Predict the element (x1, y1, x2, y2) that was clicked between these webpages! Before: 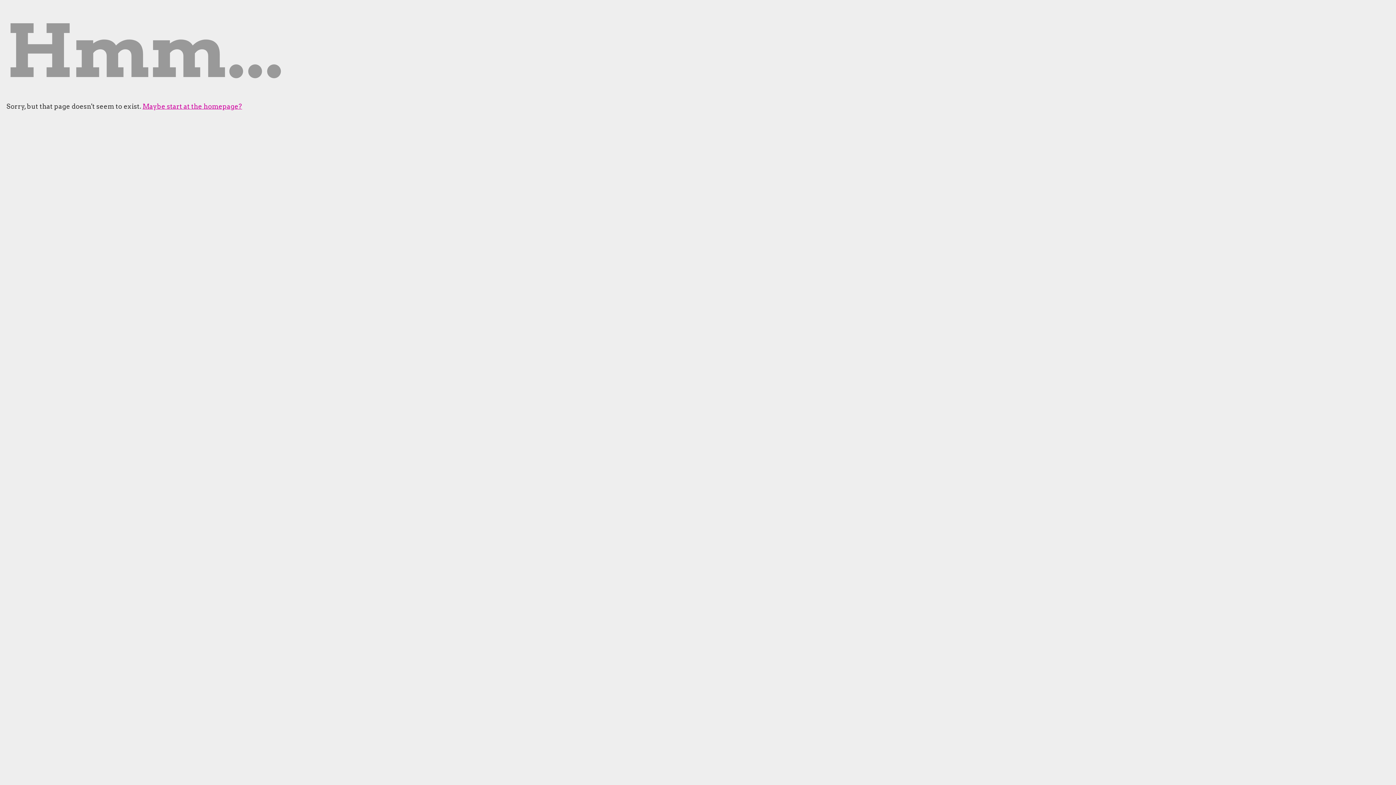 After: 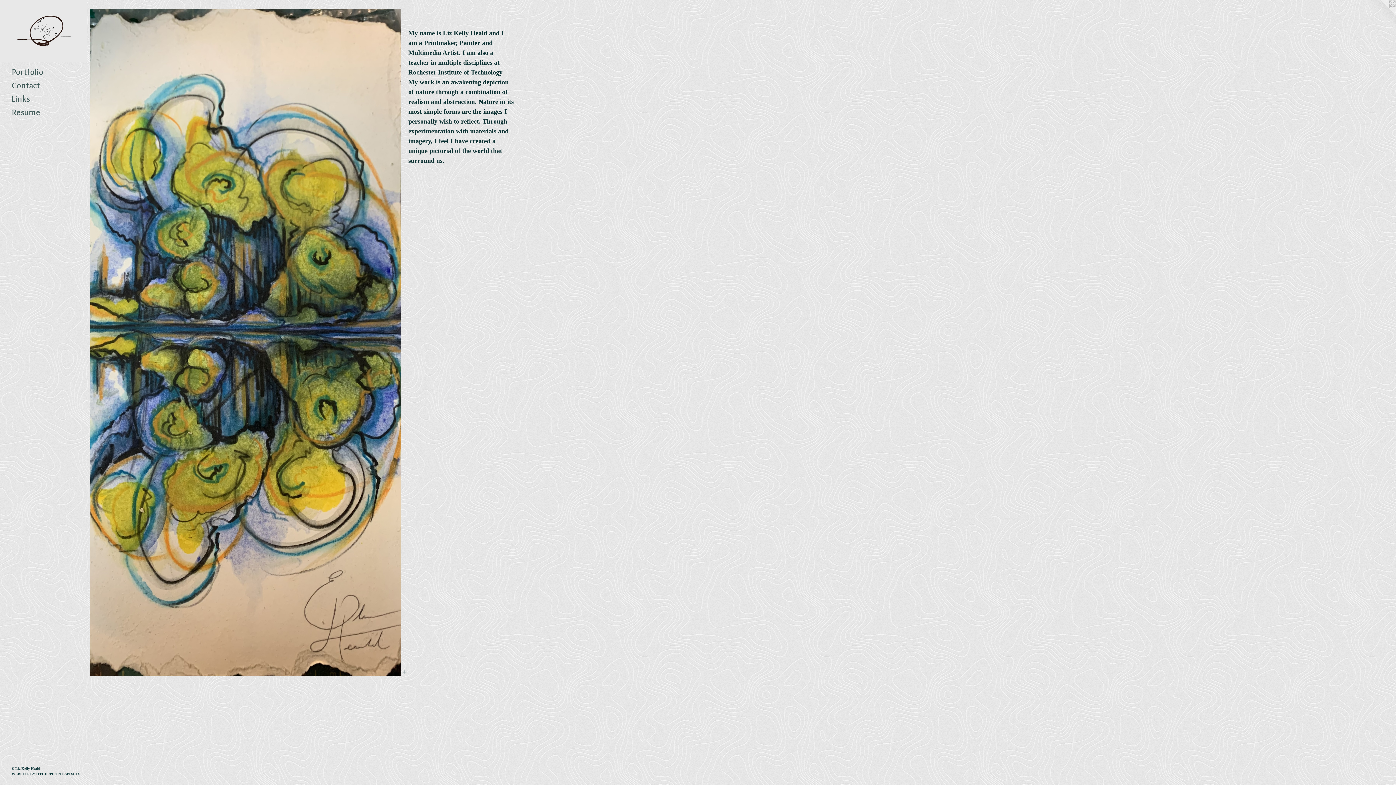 Action: bbox: (142, 102, 242, 110) label: Maybe start at the homepage?